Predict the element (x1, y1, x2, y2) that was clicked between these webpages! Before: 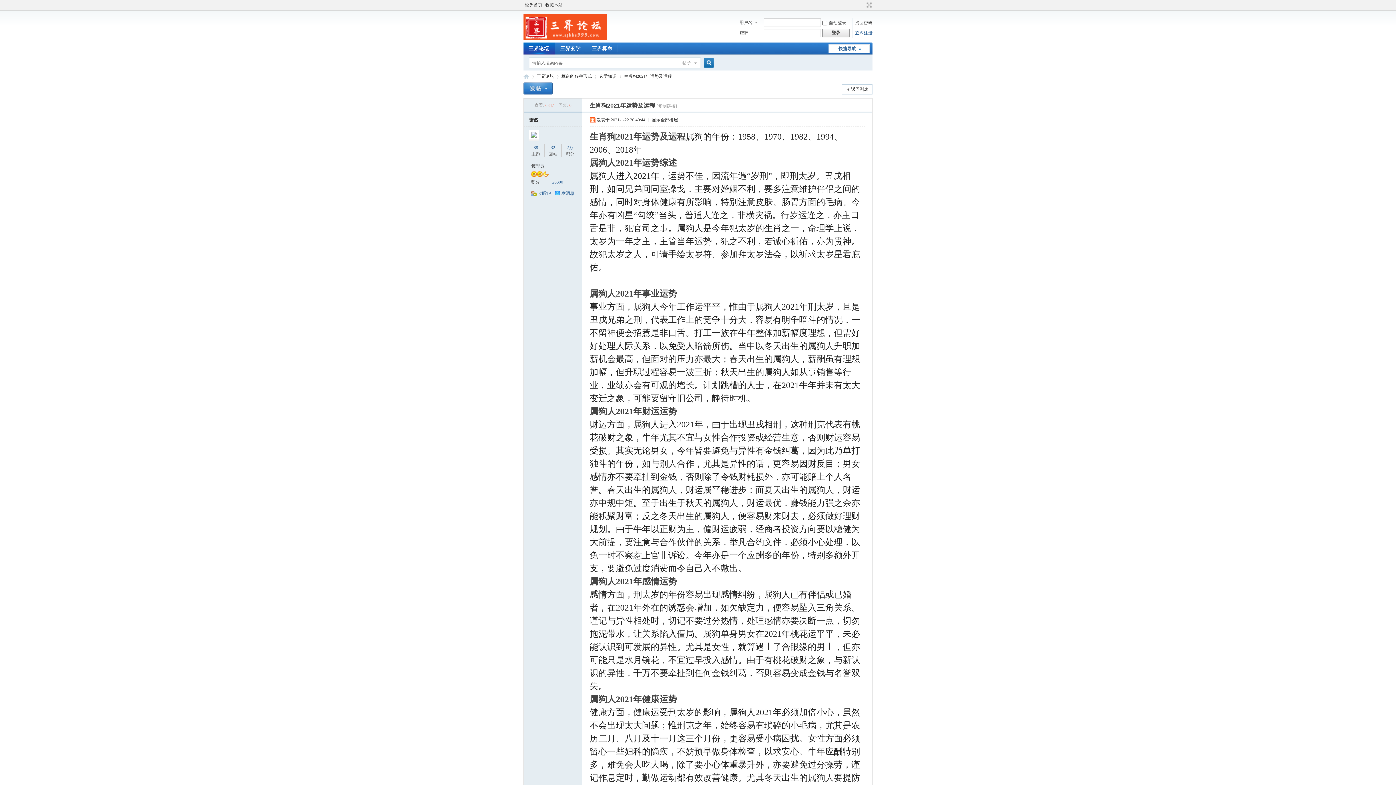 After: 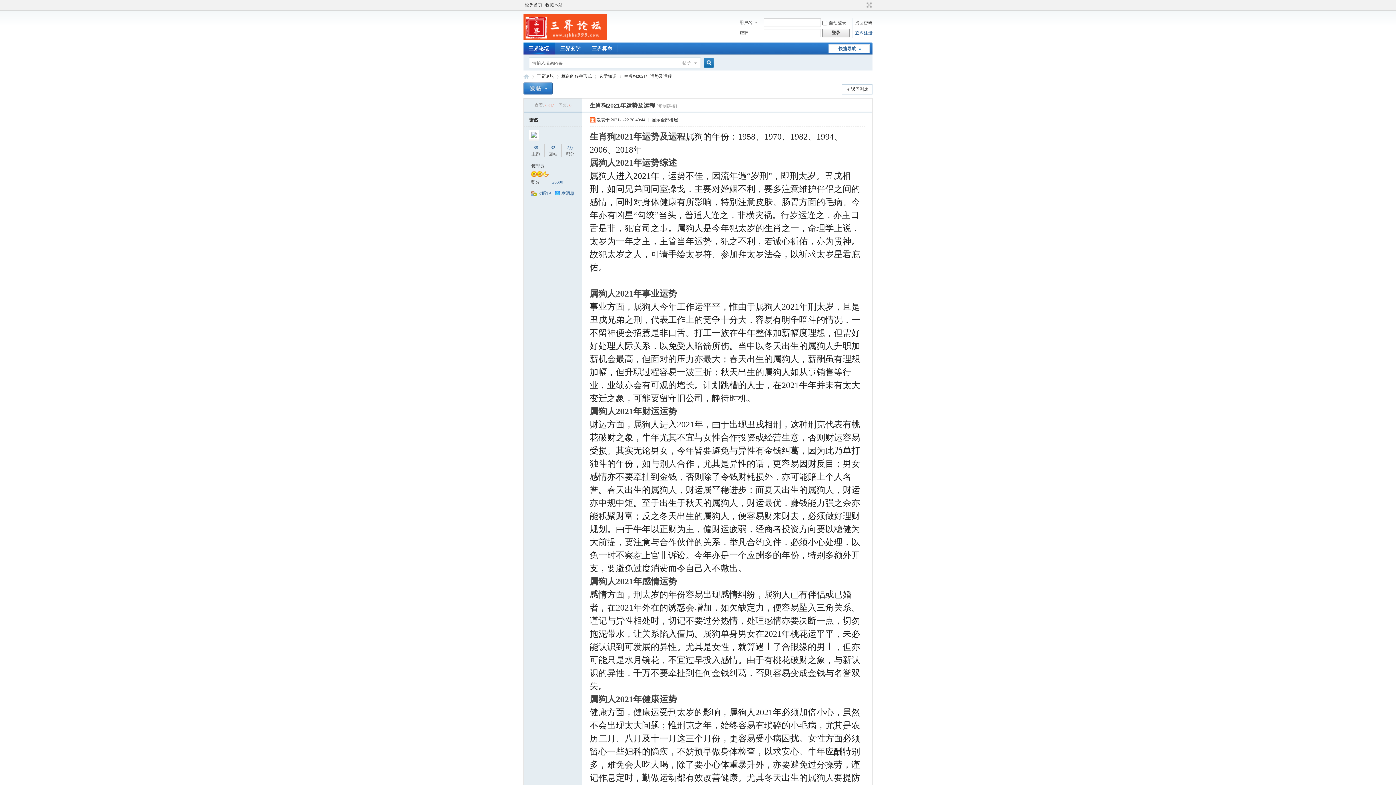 Action: bbox: (656, 103, 677, 108) label: [复制链接]